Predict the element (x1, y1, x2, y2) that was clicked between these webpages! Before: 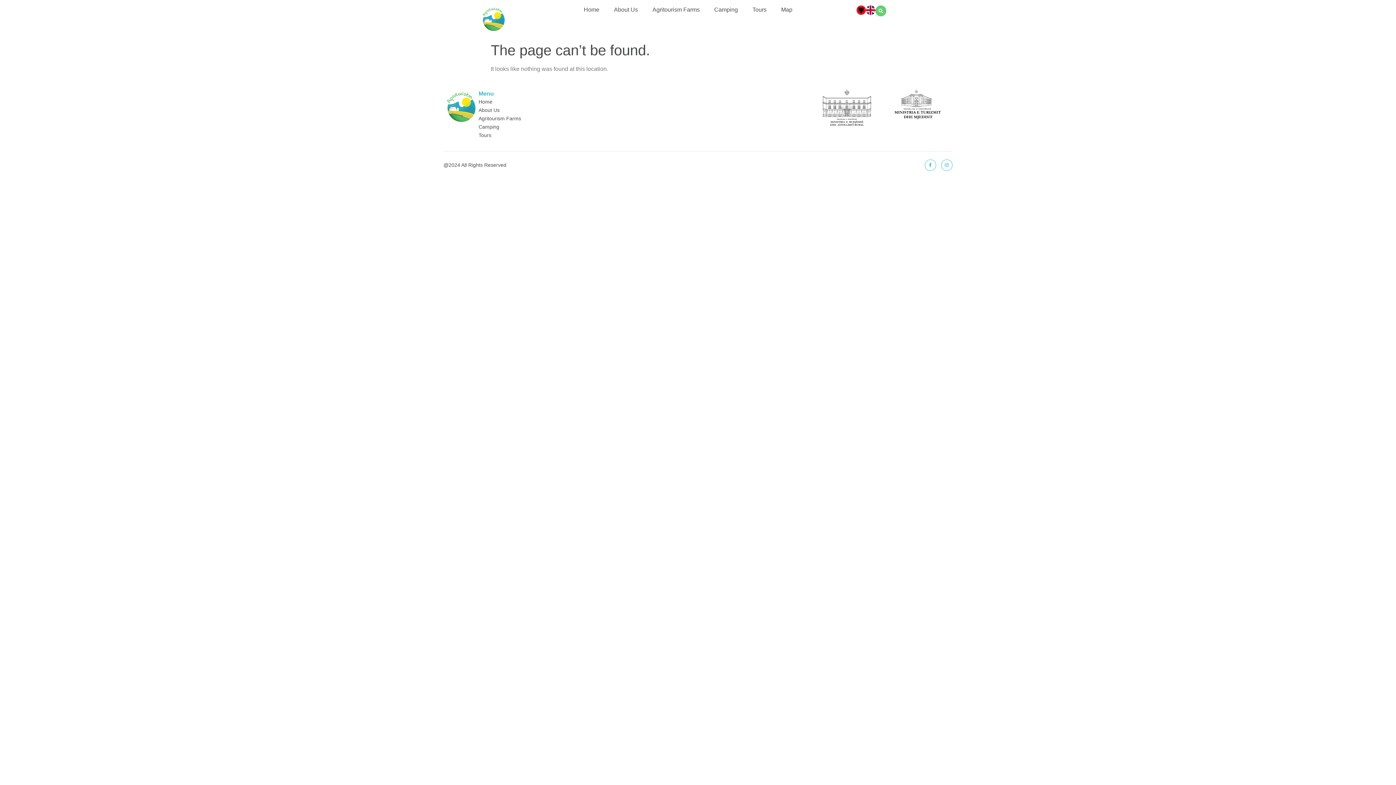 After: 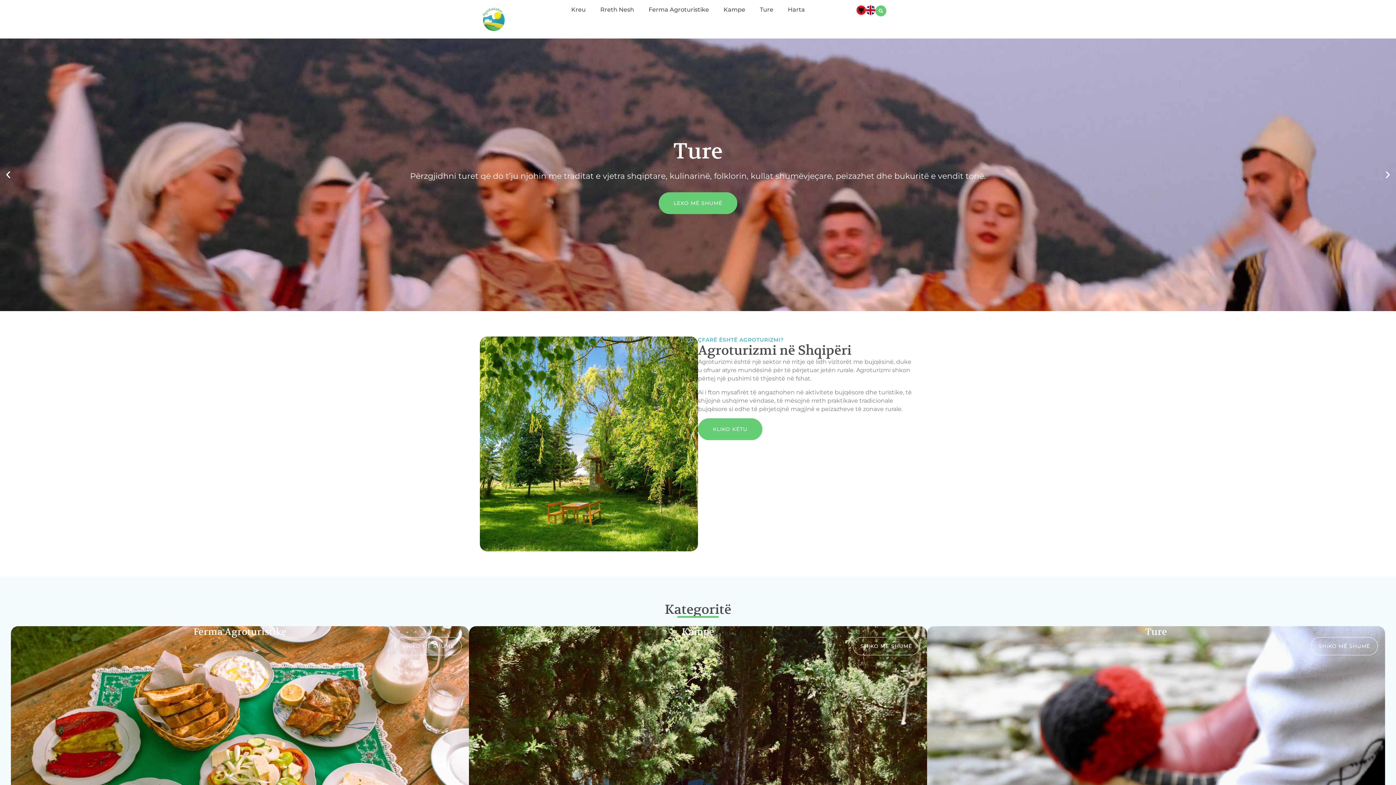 Action: bbox: (856, 5, 866, 14)